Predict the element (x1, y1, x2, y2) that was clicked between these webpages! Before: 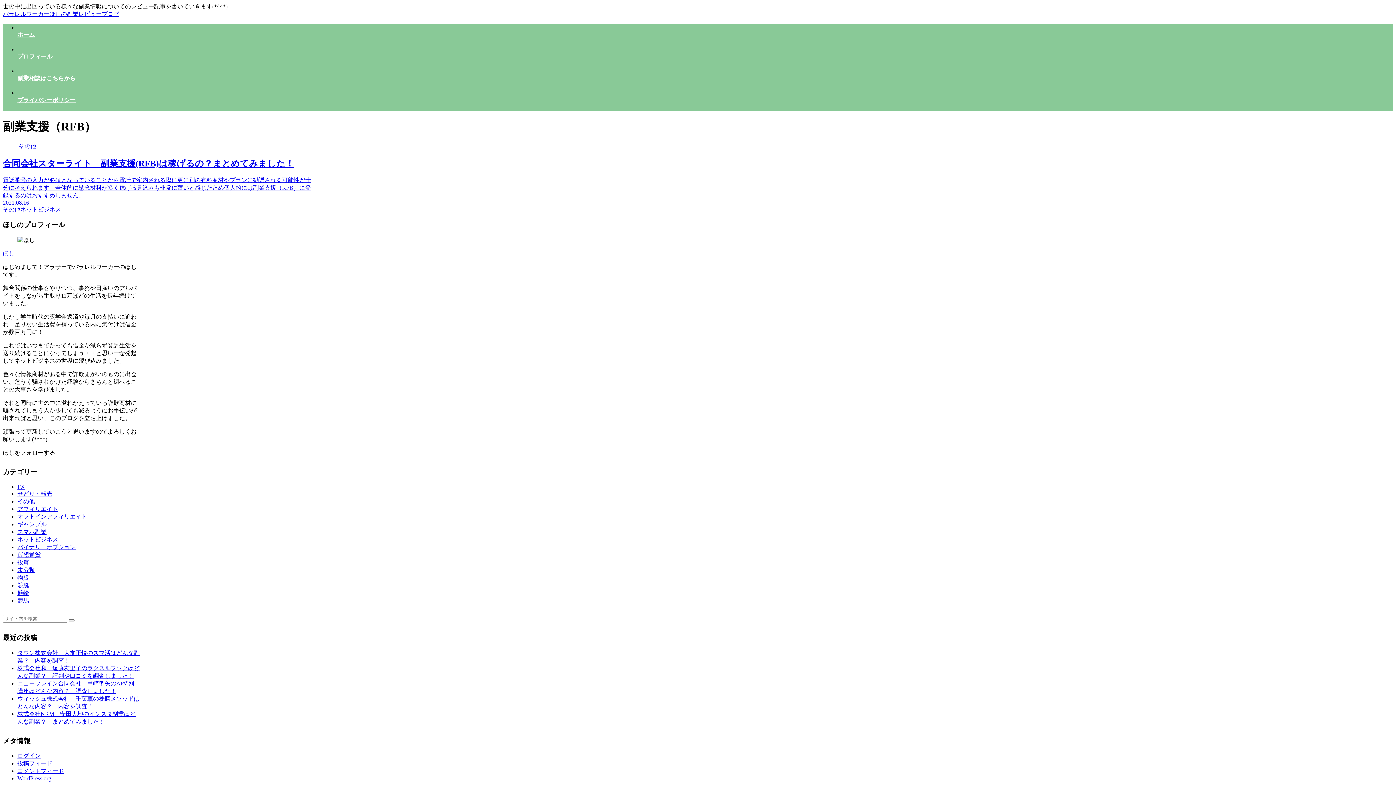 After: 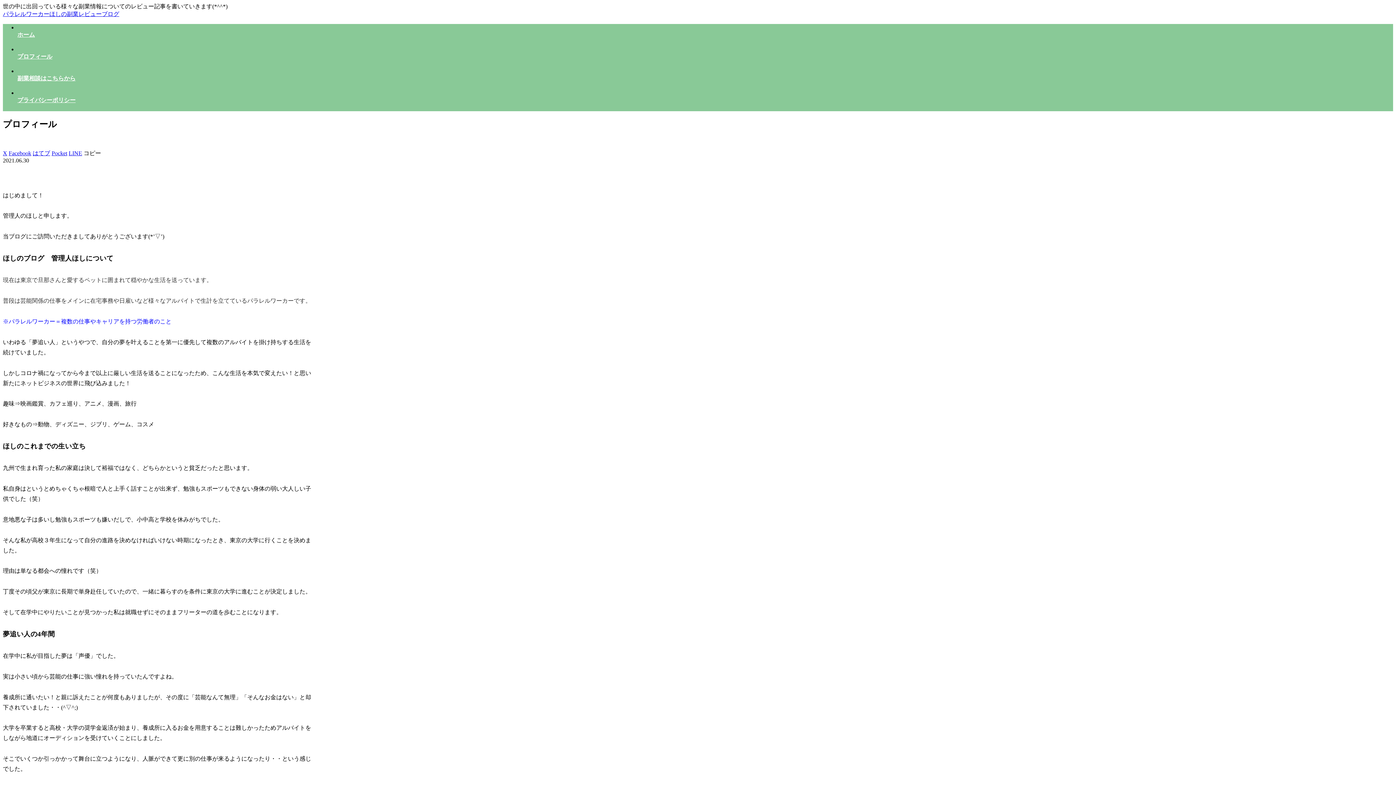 Action: label: プロフィール bbox: (17, 41, 1393, 71)